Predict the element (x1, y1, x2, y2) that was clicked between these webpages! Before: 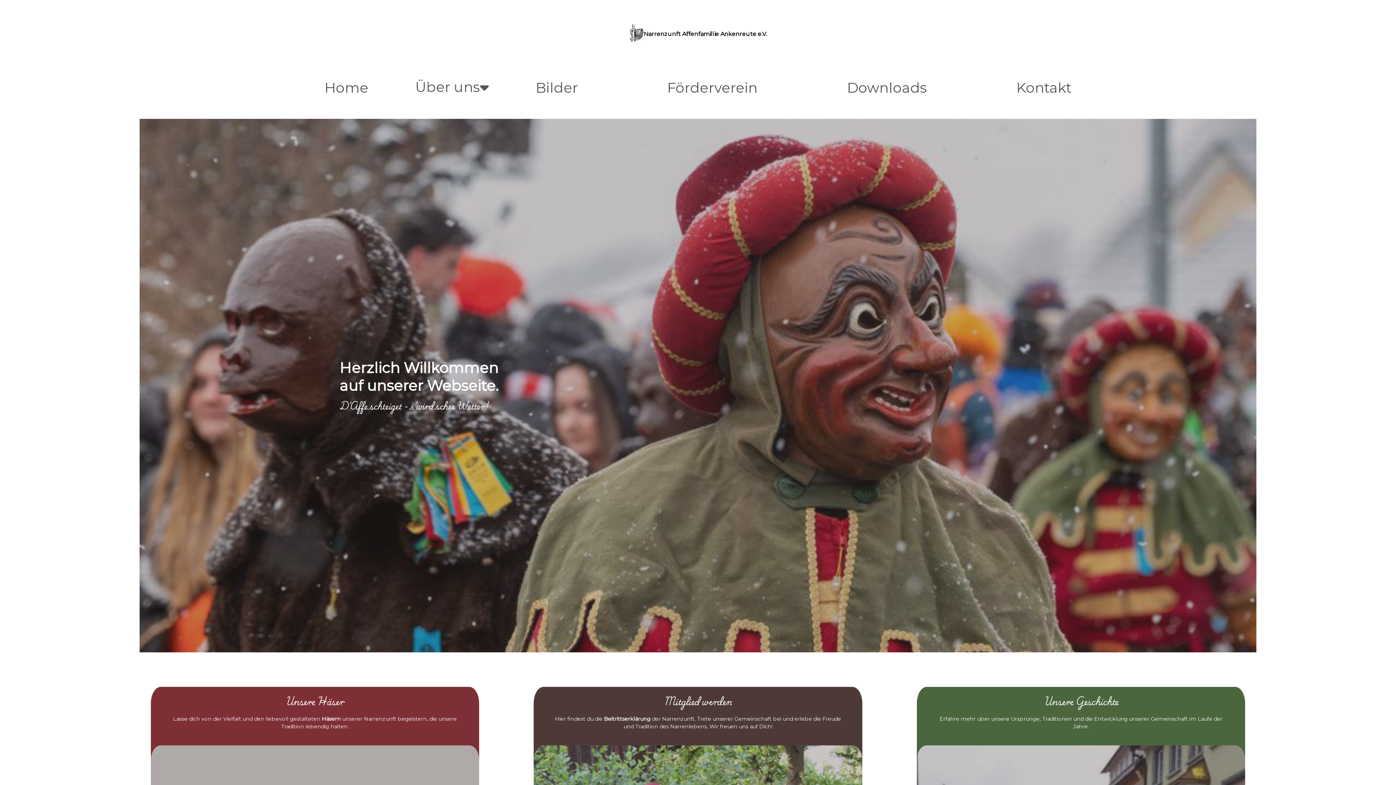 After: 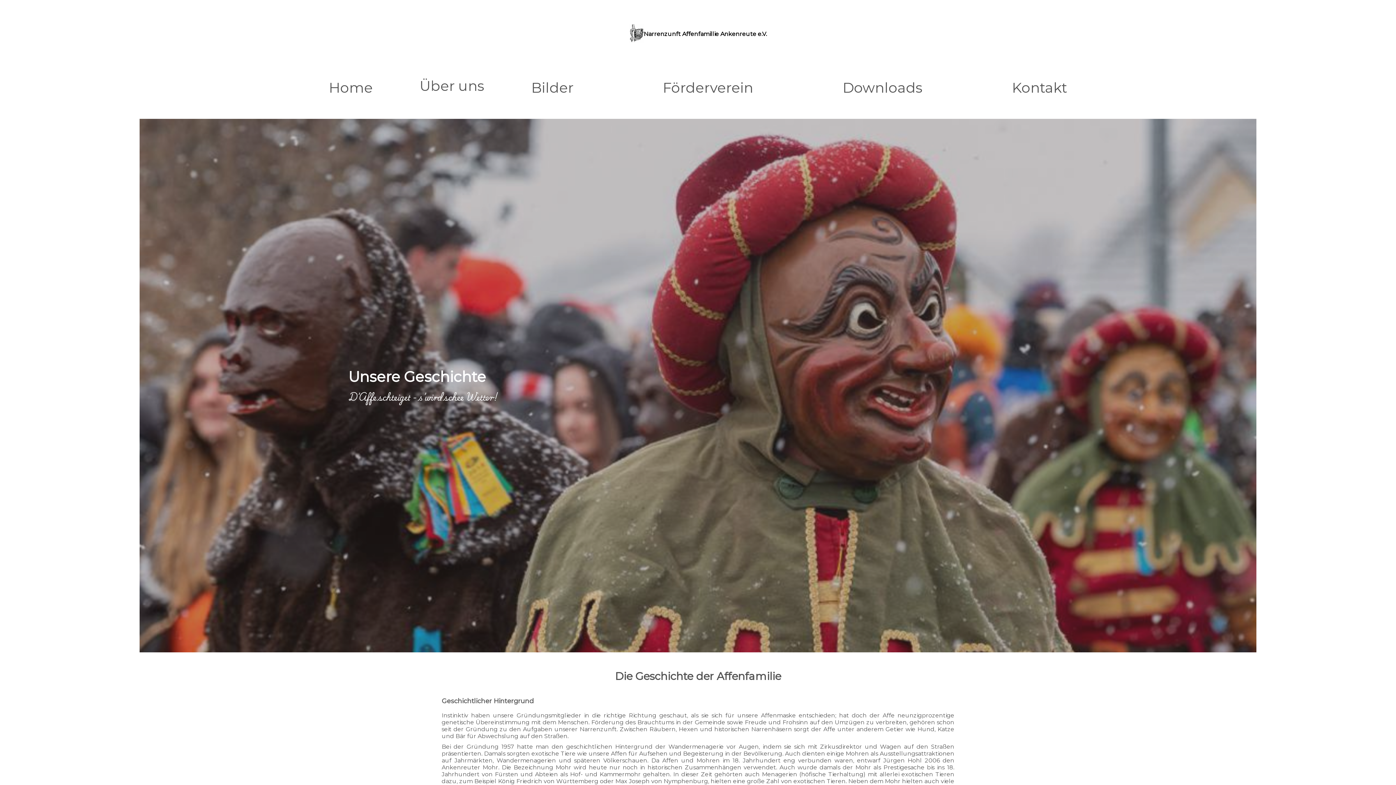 Action: label: Unsere Geschichte bbox: (1044, 693, 1118, 710)